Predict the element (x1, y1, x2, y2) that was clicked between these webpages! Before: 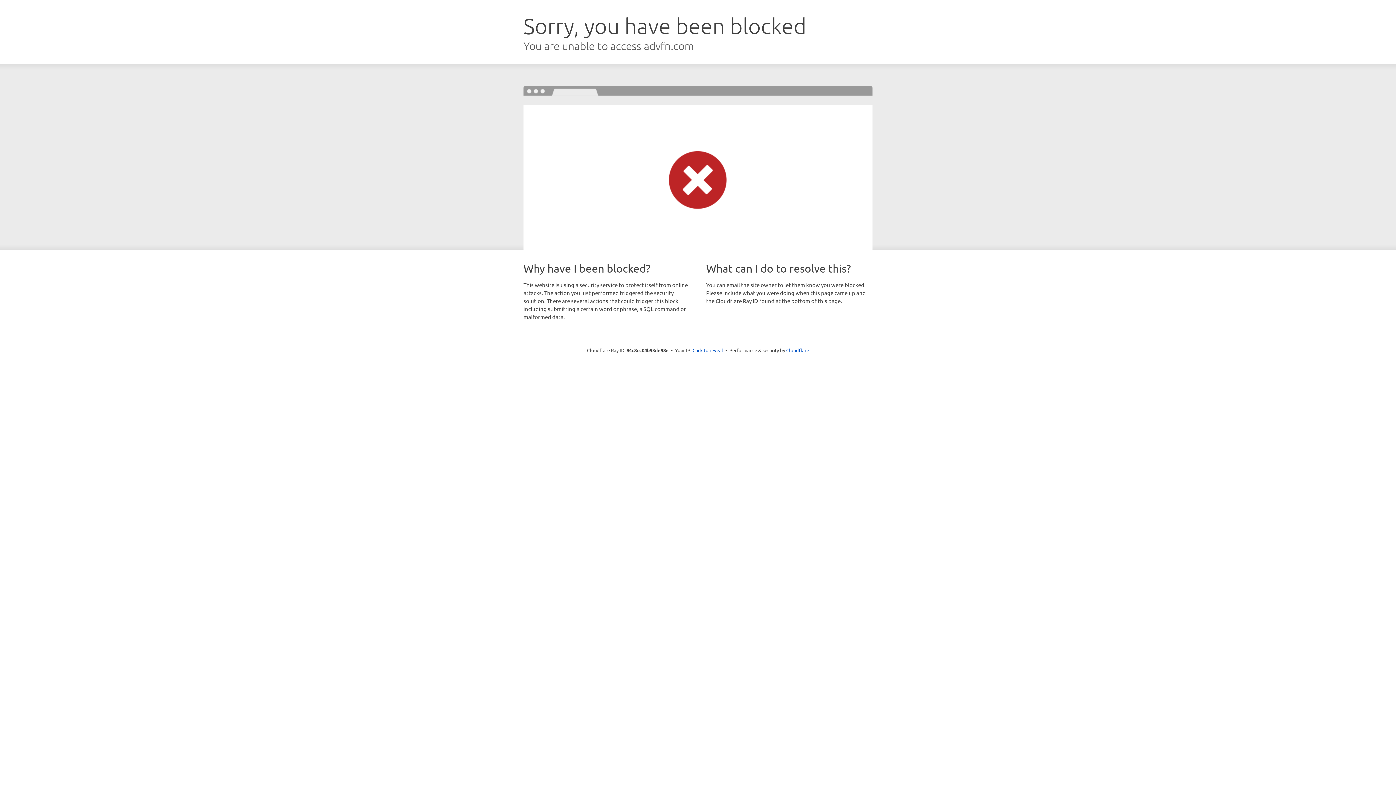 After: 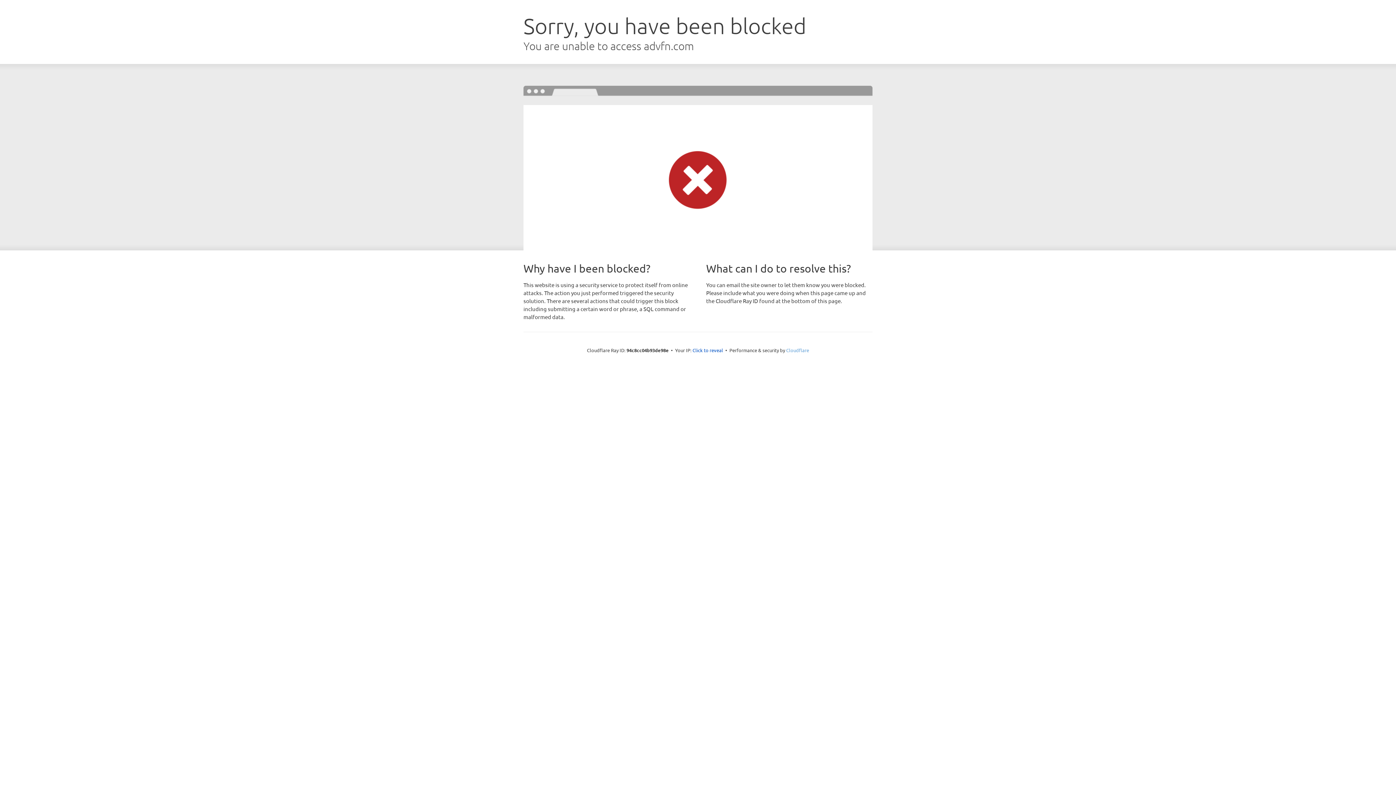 Action: label: Cloudflare bbox: (786, 347, 809, 353)